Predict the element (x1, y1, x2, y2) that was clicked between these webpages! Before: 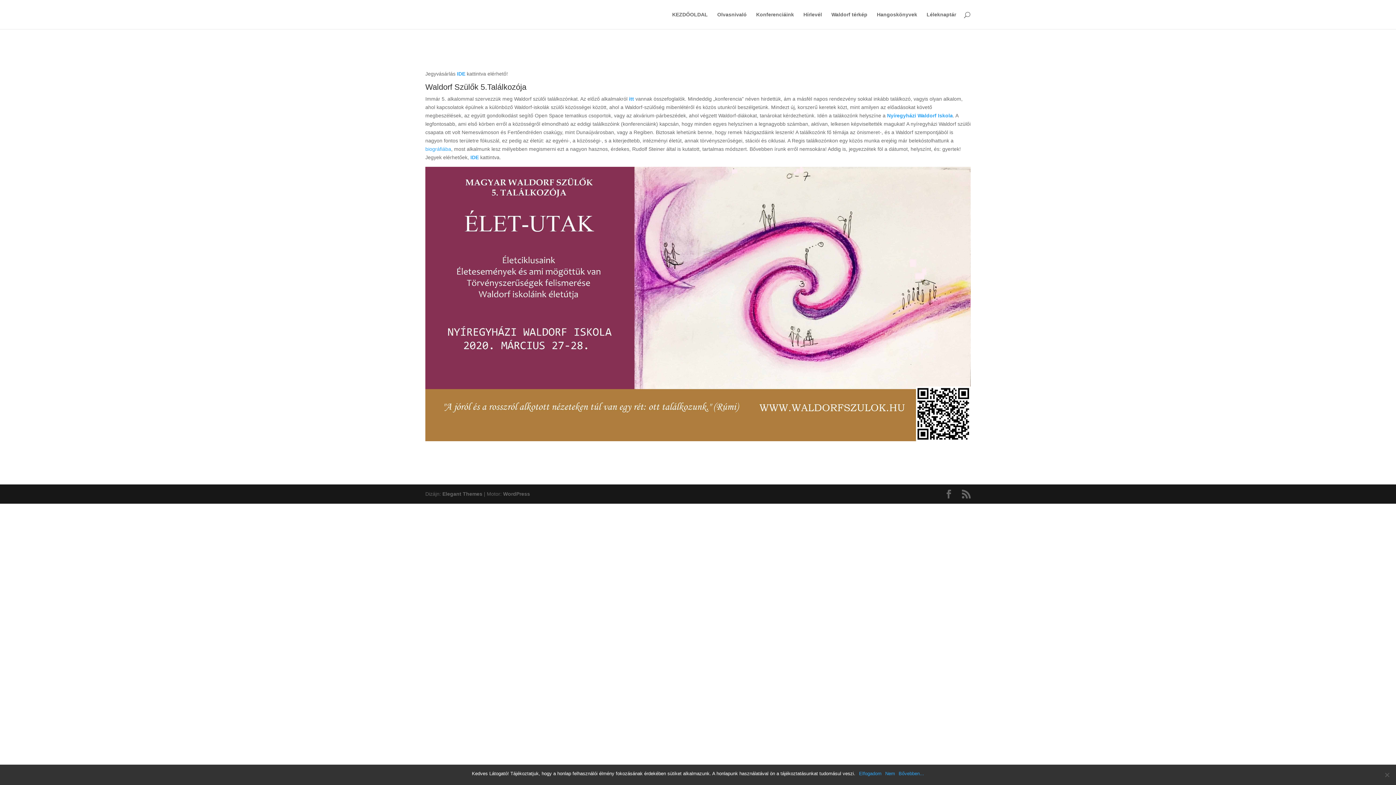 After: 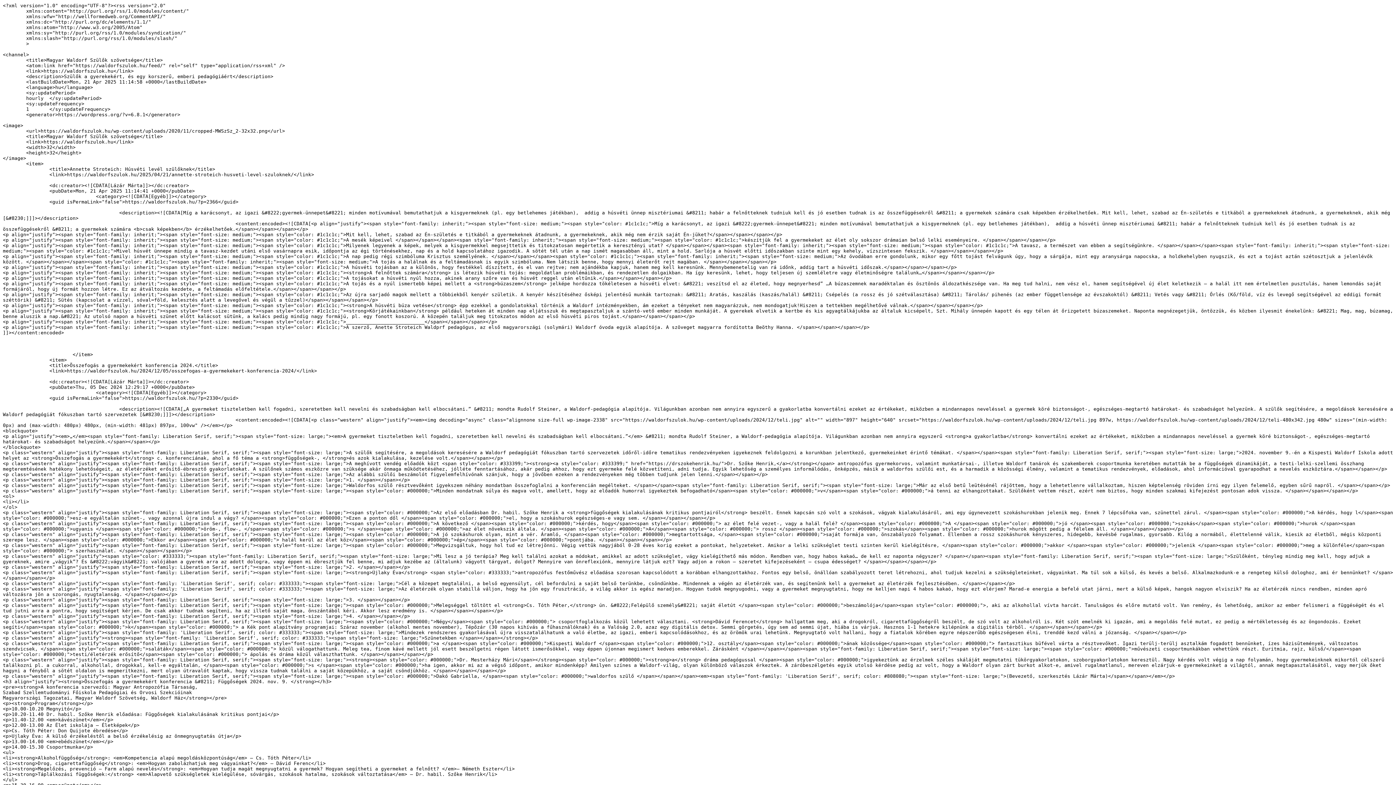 Action: bbox: (962, 490, 970, 499)